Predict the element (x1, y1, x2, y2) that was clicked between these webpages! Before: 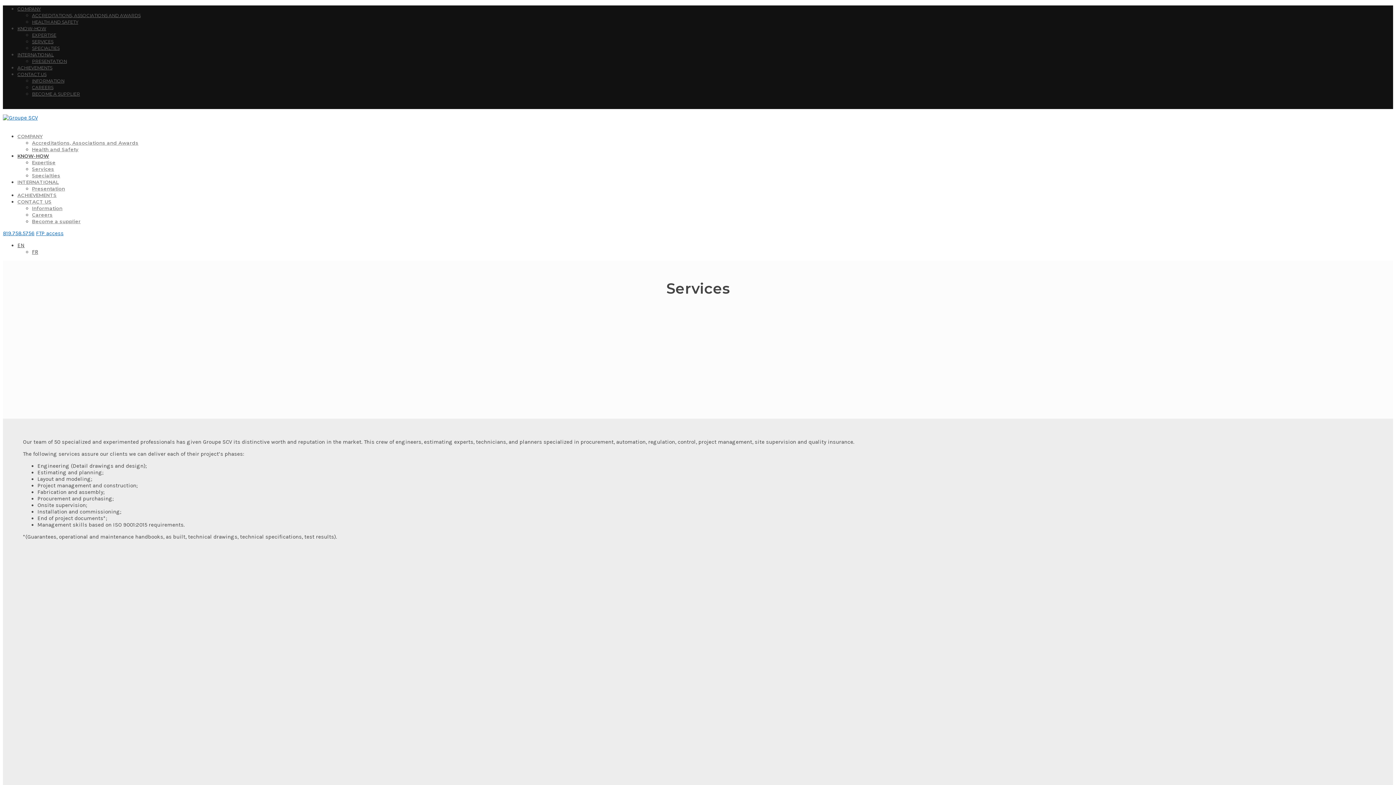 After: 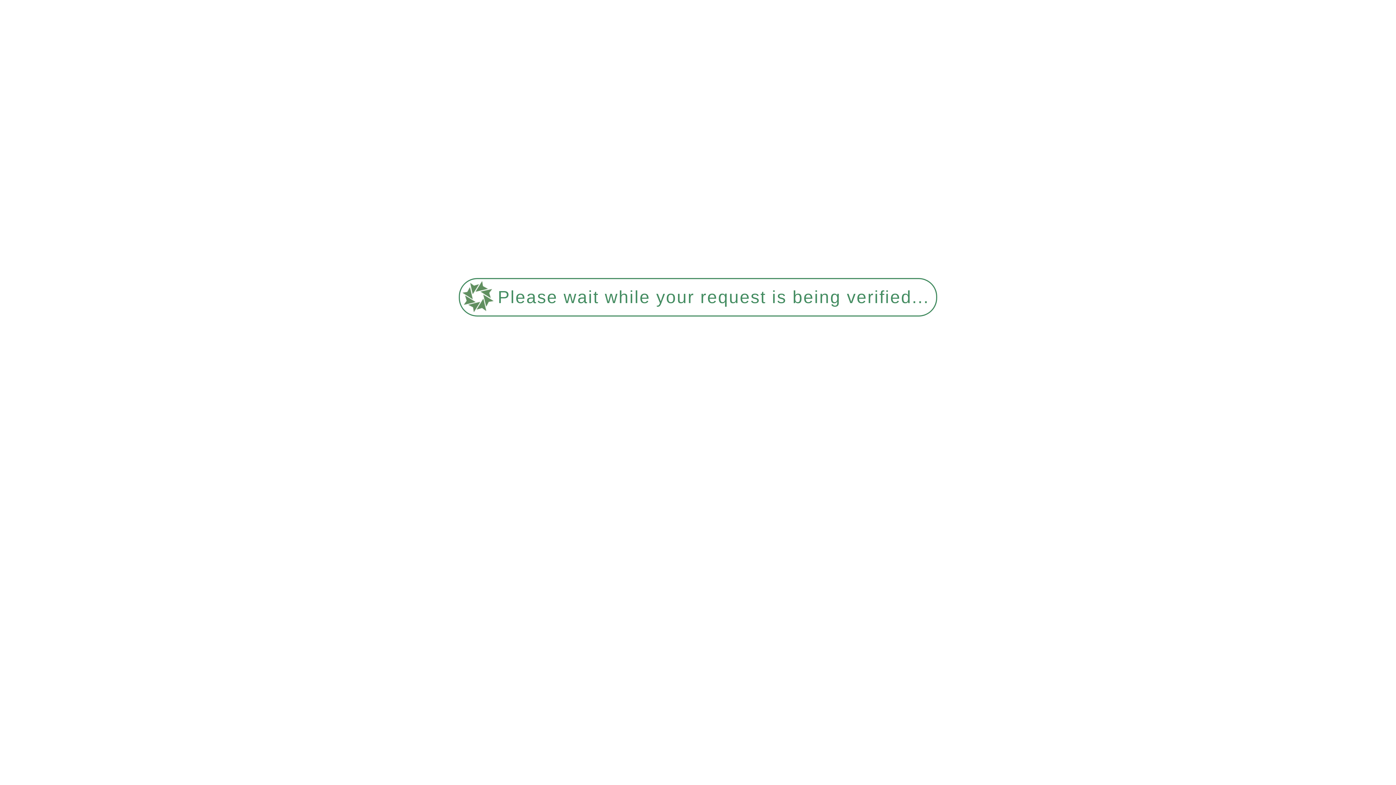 Action: label: EXPERTISE bbox: (32, 32, 56, 37)